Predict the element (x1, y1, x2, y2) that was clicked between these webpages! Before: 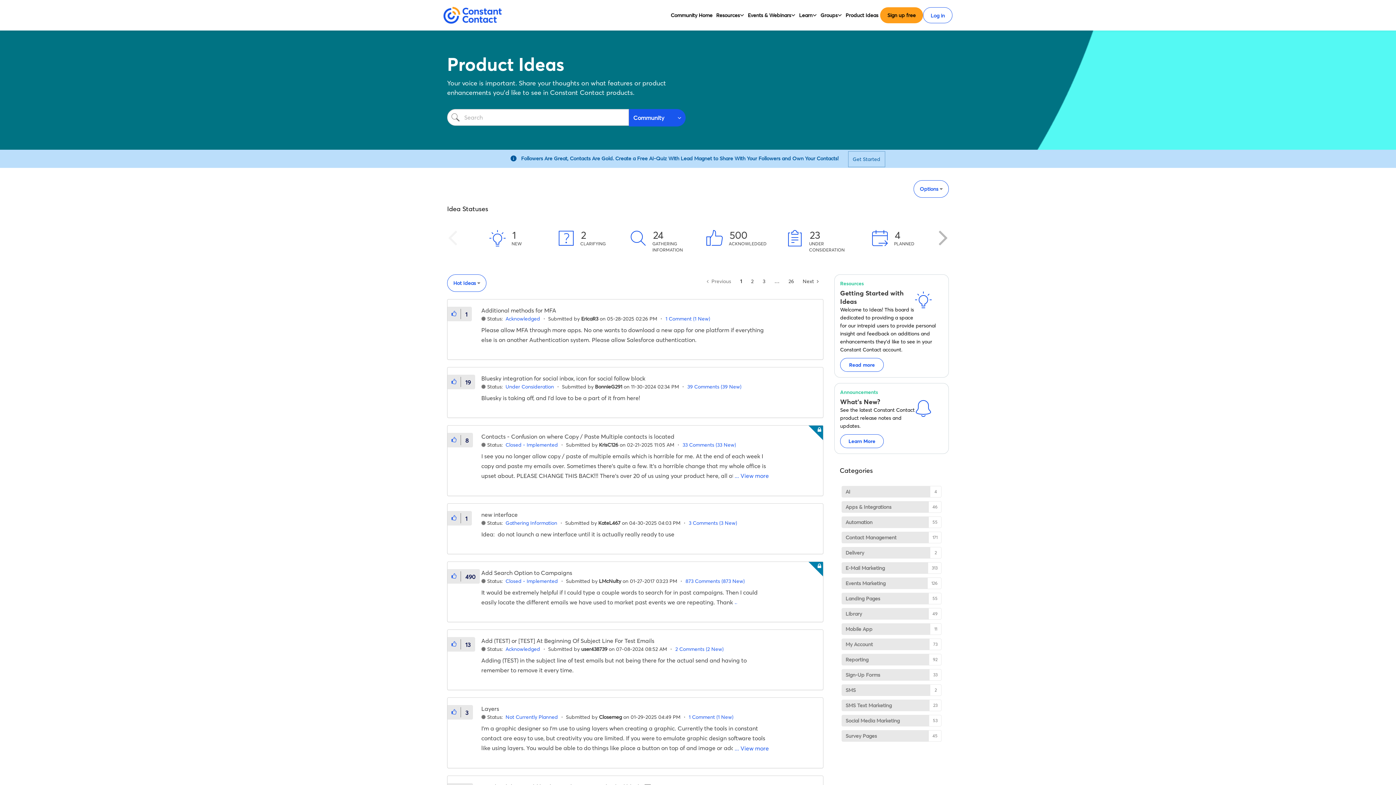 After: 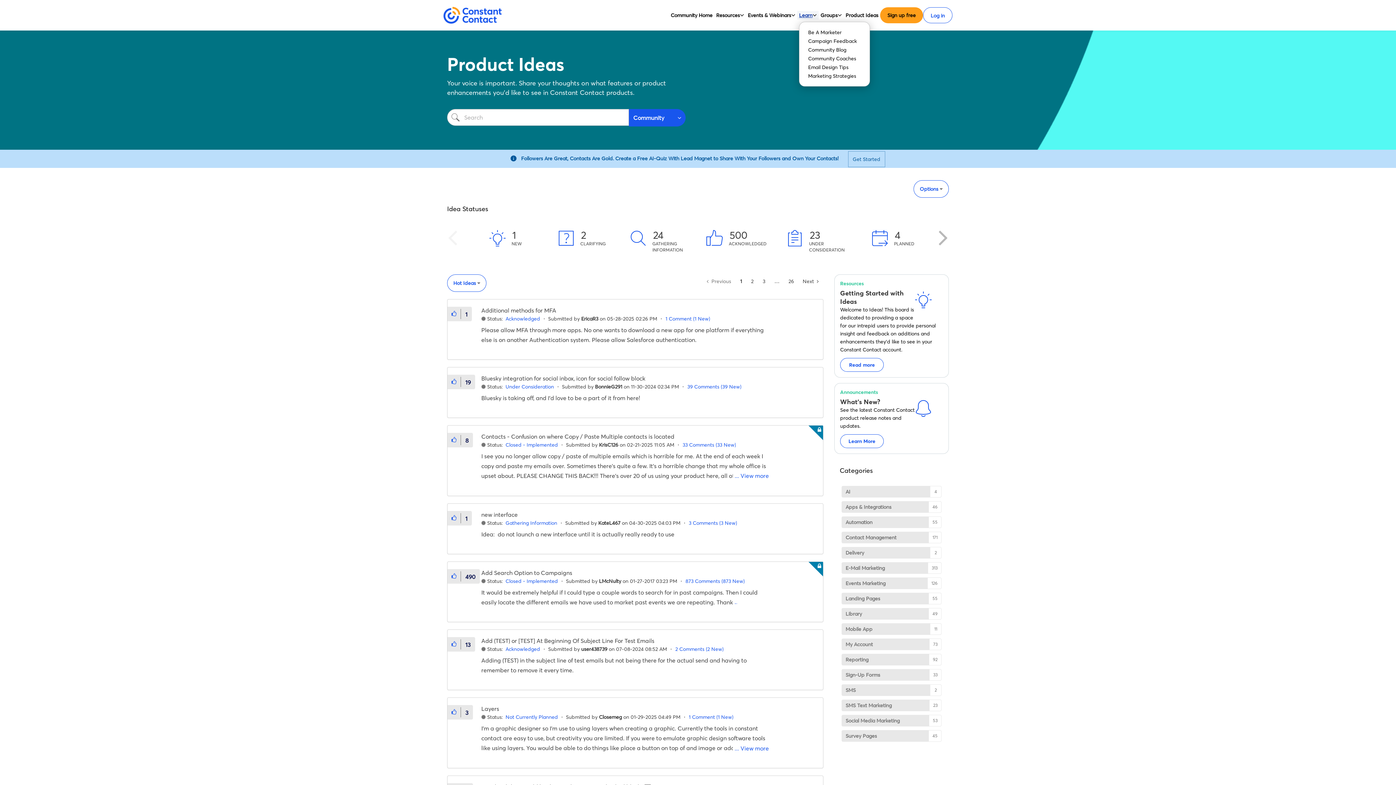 Action: bbox: (799, 10, 812, 19) label: Learn